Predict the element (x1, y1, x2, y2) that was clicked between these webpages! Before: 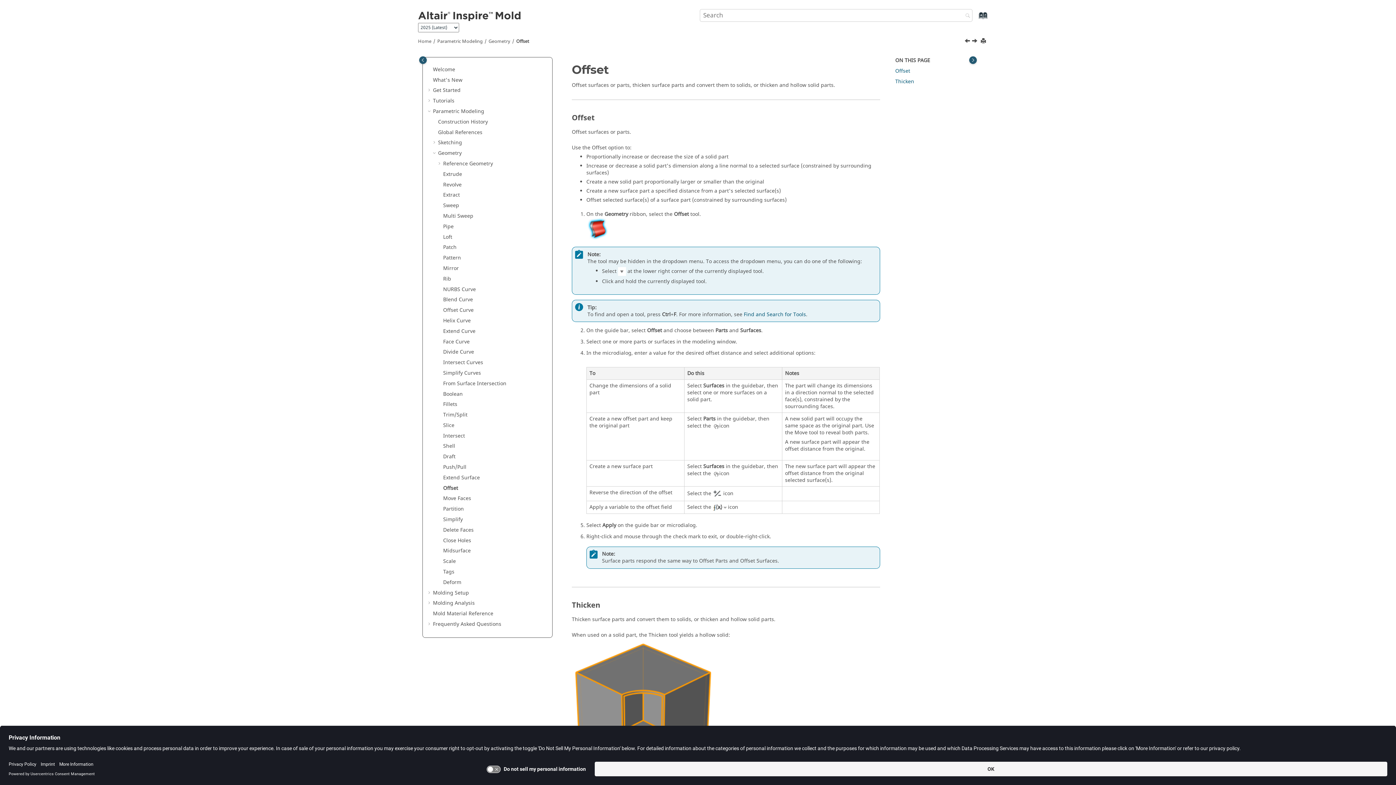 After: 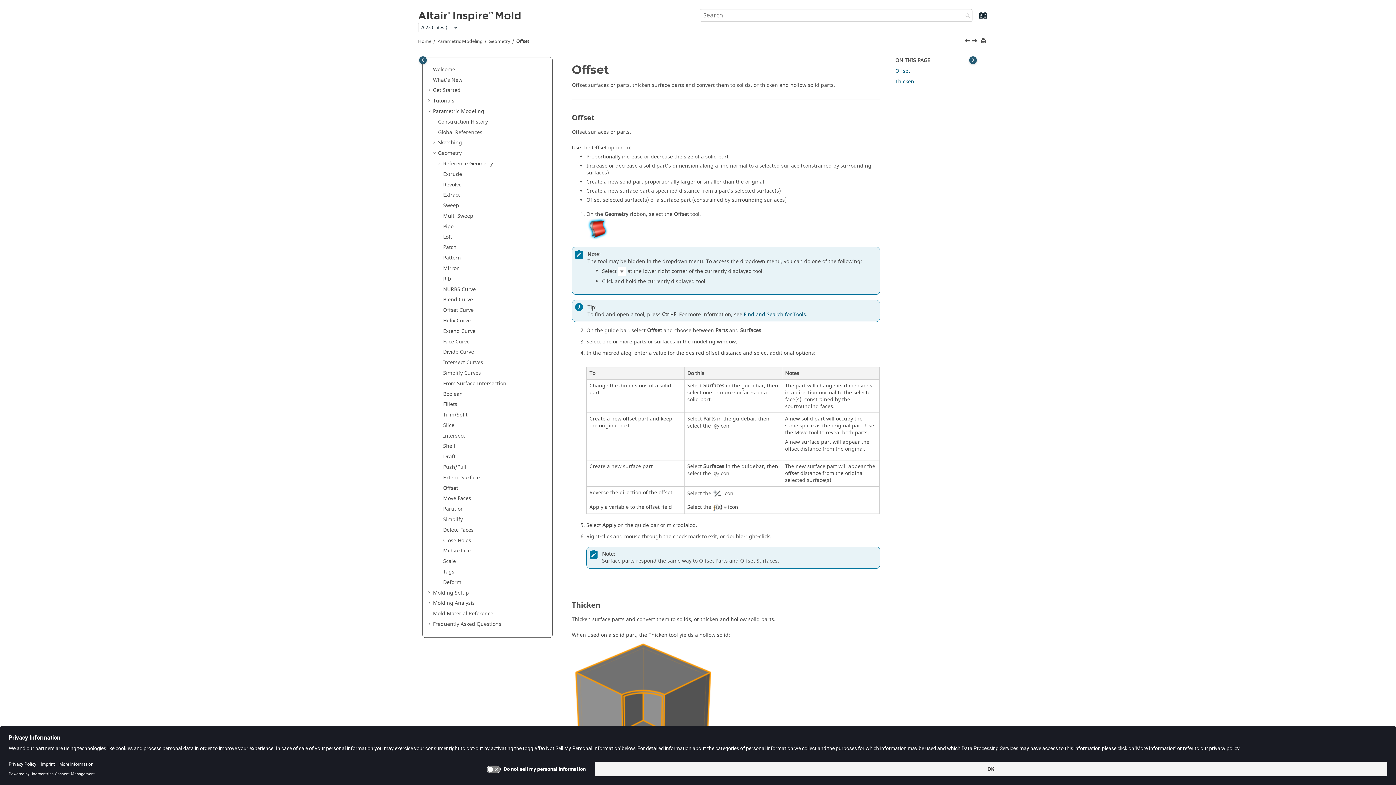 Action: bbox: (437, 275, 443, 282)